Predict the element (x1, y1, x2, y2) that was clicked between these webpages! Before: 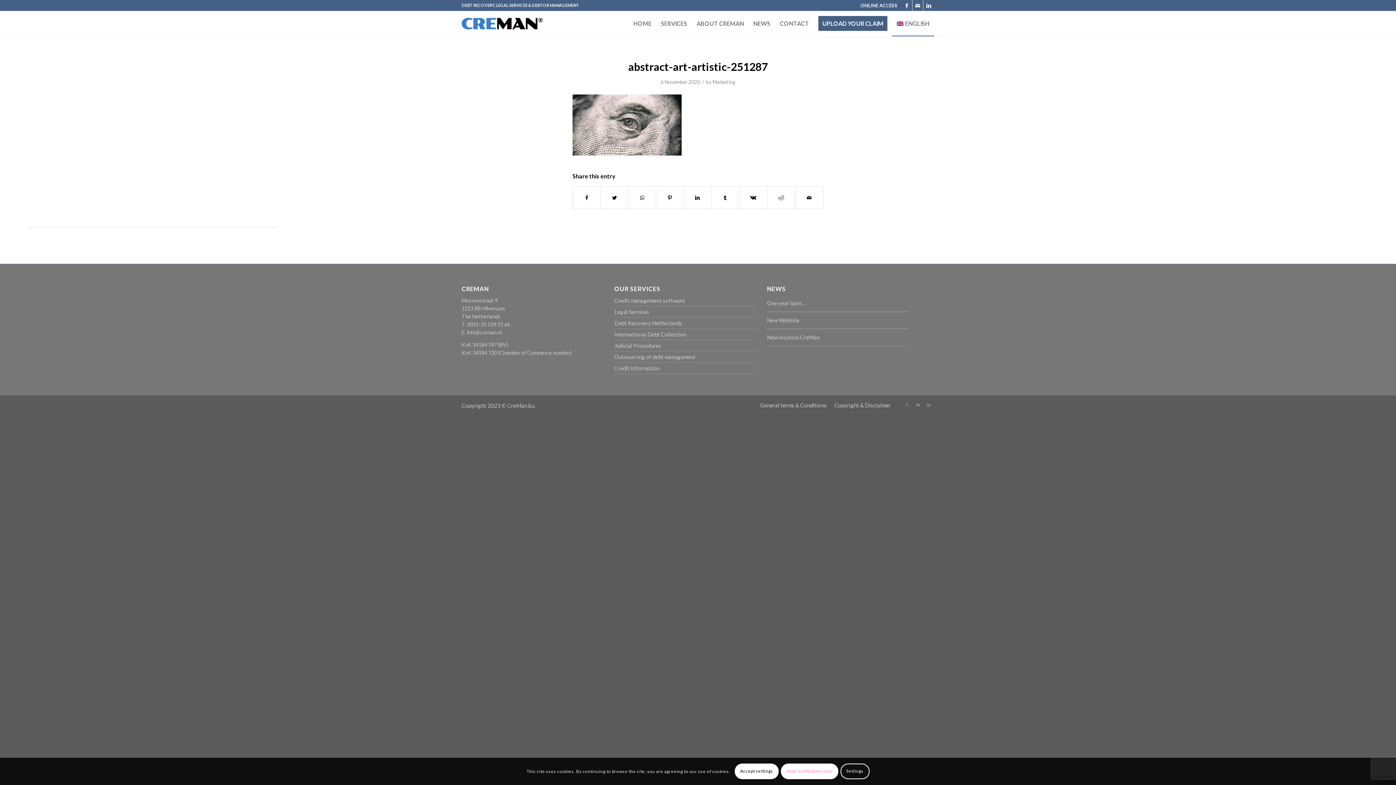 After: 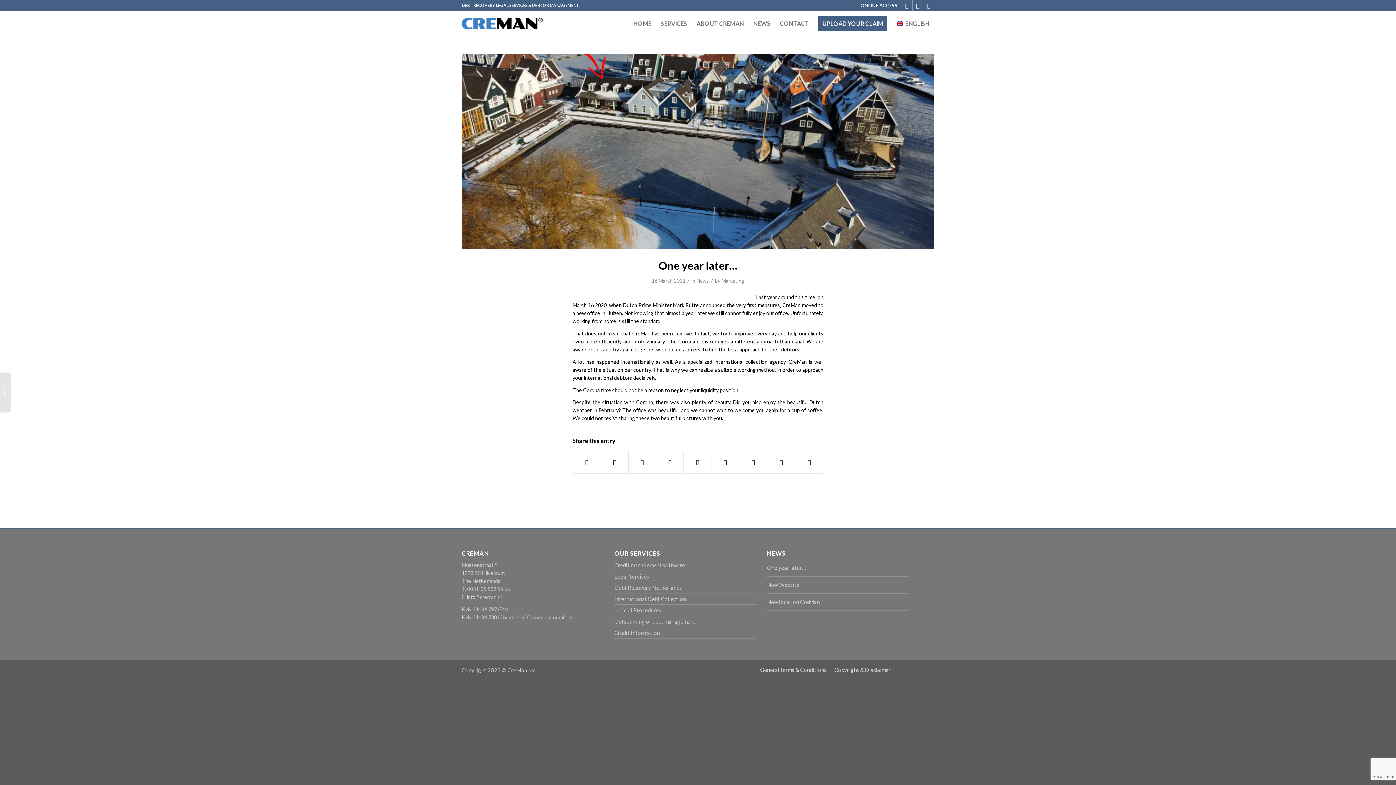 Action: bbox: (767, 300, 806, 306) label: One year later…